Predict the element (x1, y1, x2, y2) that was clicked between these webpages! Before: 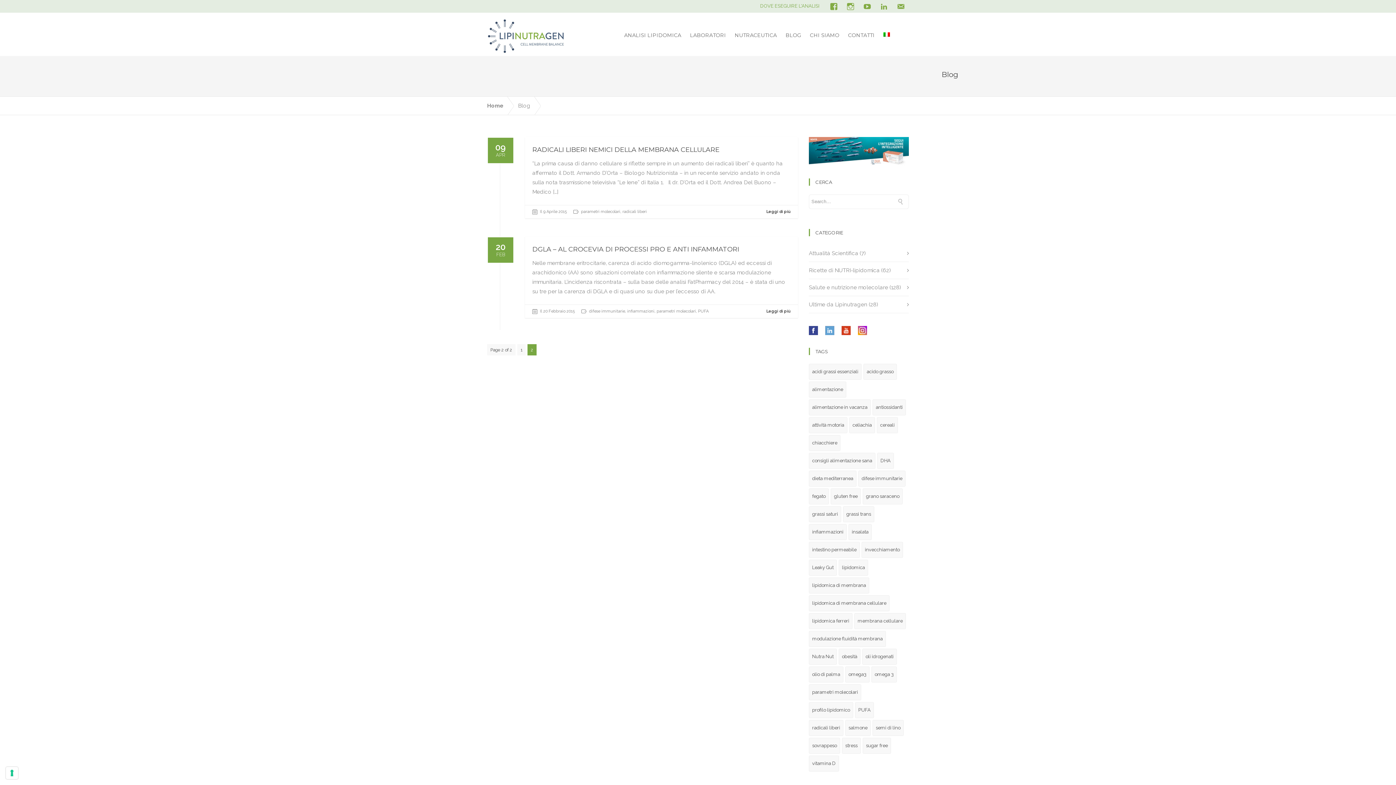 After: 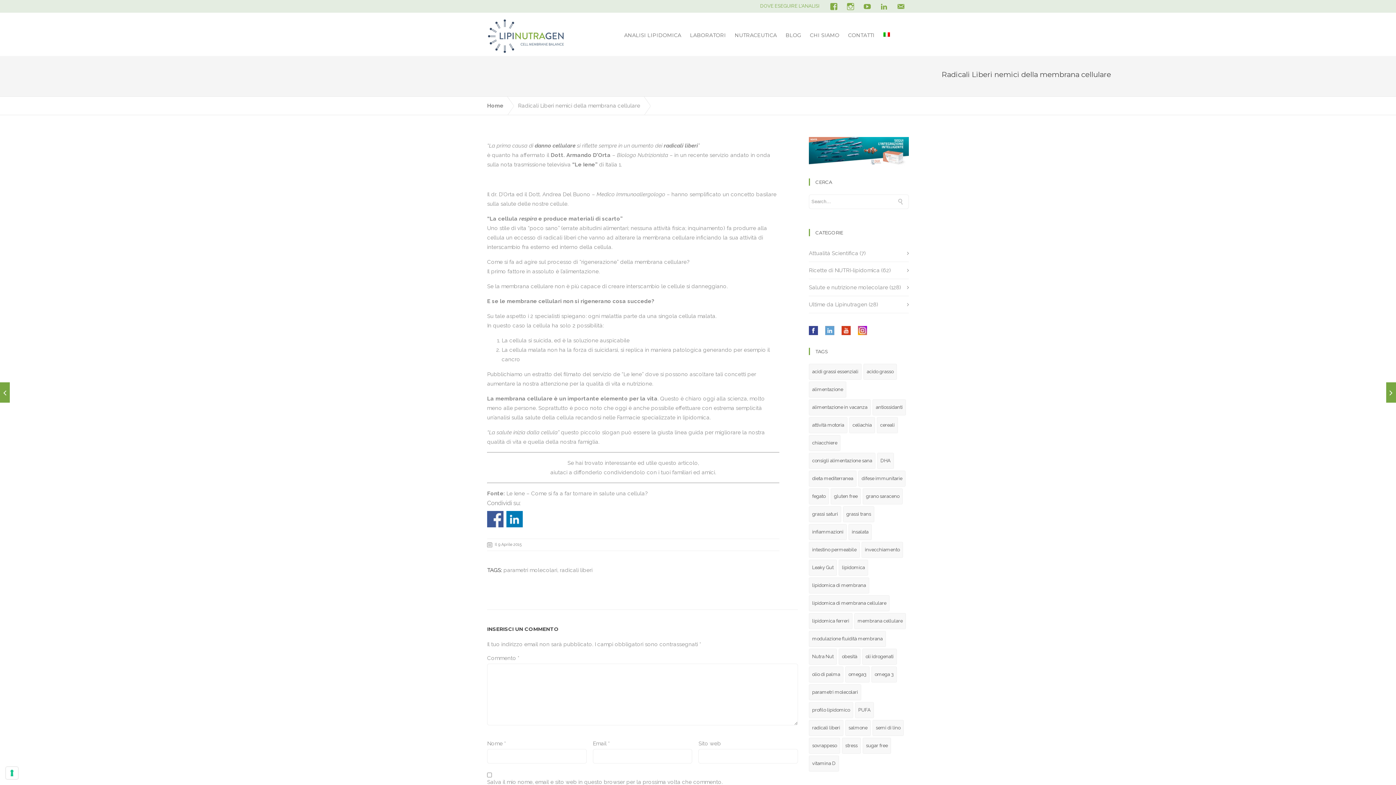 Action: bbox: (532, 145, 719, 153) label: RADICALI LIBERI NEMICI DELLA MEMBRANA CELLULARE